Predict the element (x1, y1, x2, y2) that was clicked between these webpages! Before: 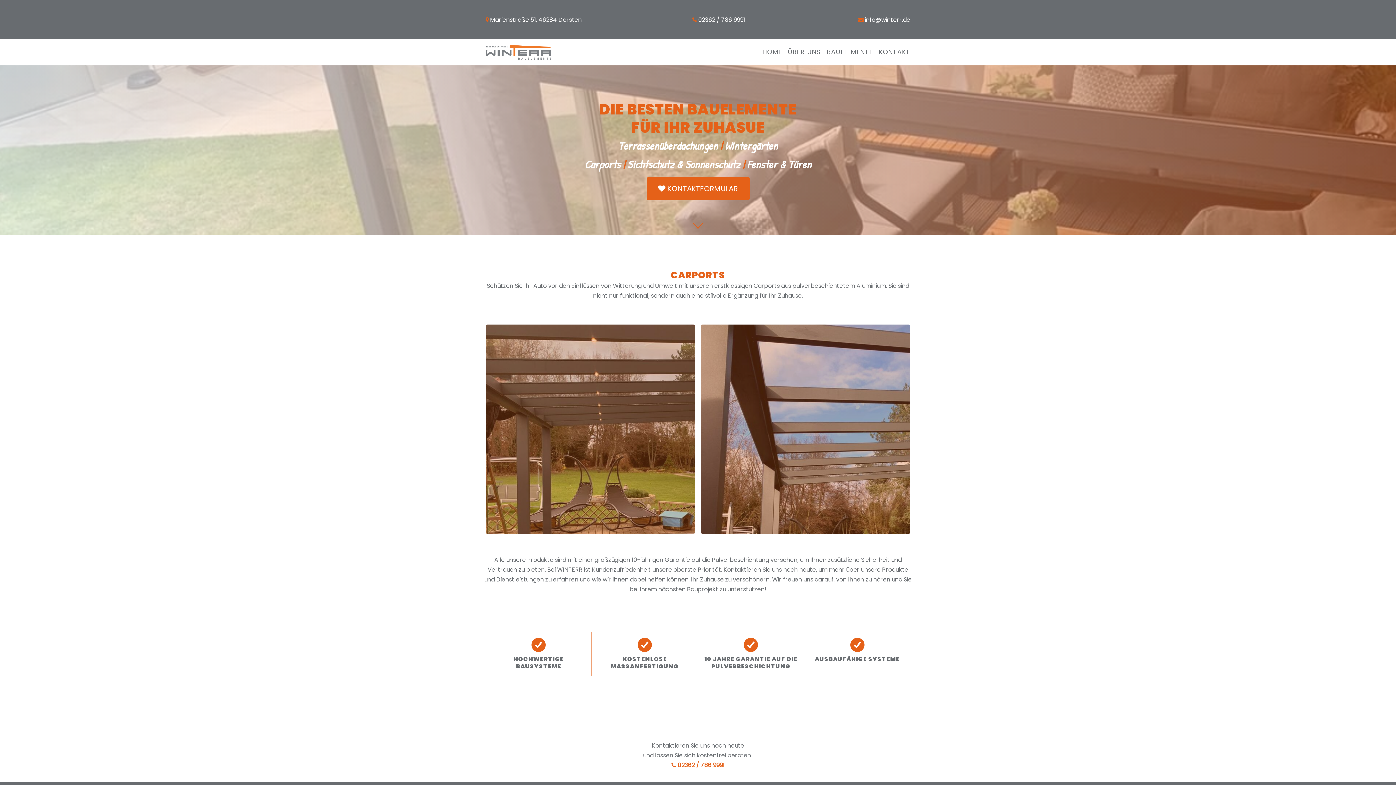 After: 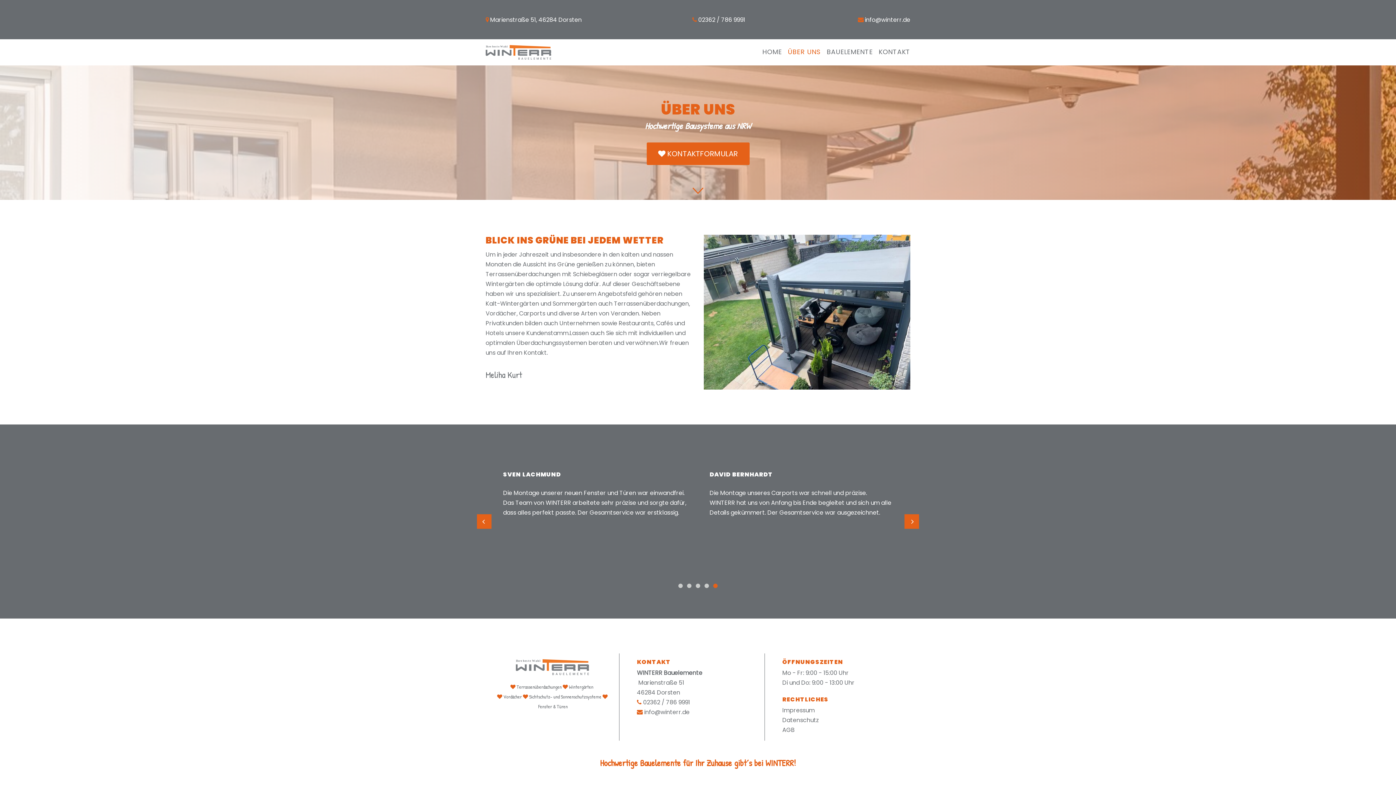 Action: bbox: (788, 48, 821, 55) label: ÜBER UNS